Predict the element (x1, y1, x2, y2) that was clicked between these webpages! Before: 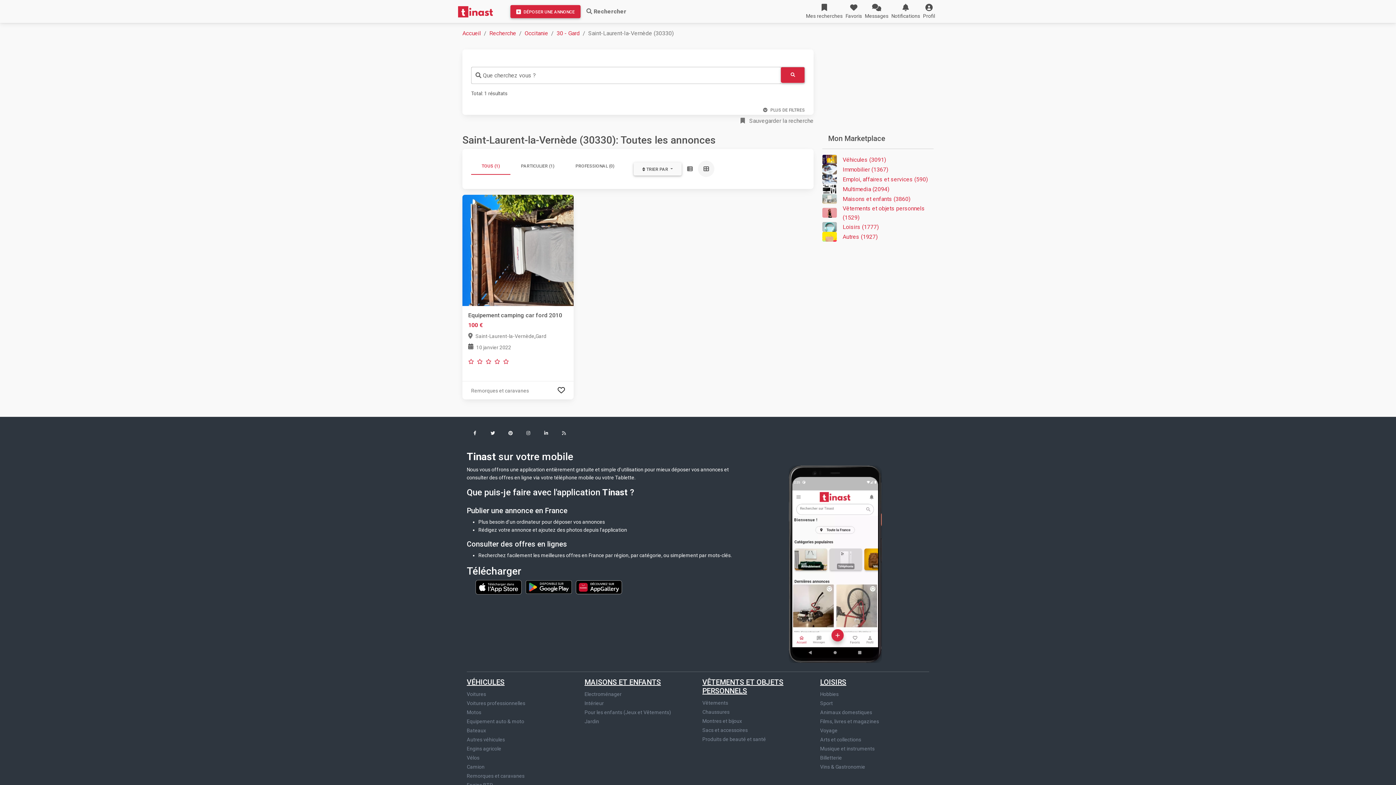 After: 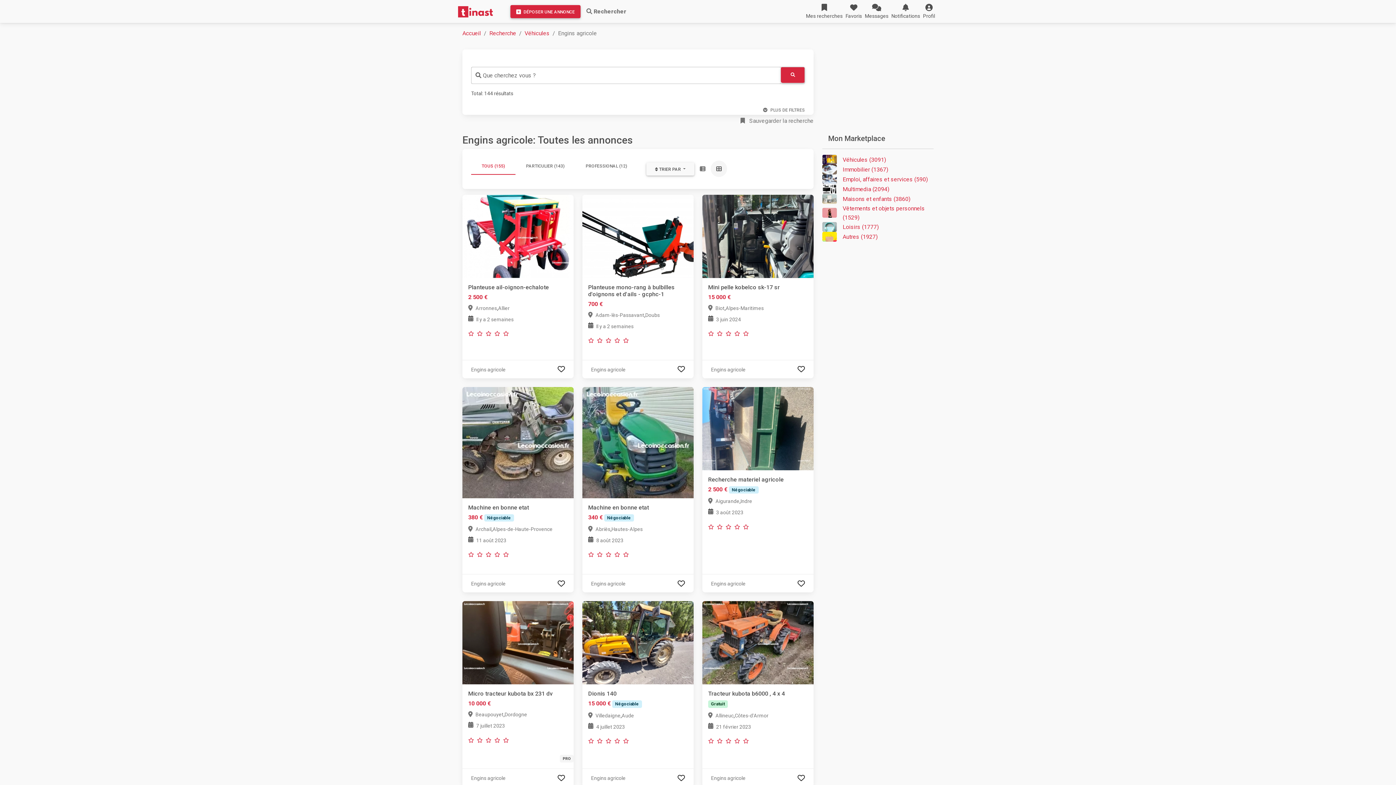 Action: label: Engins agricole bbox: (466, 746, 501, 751)